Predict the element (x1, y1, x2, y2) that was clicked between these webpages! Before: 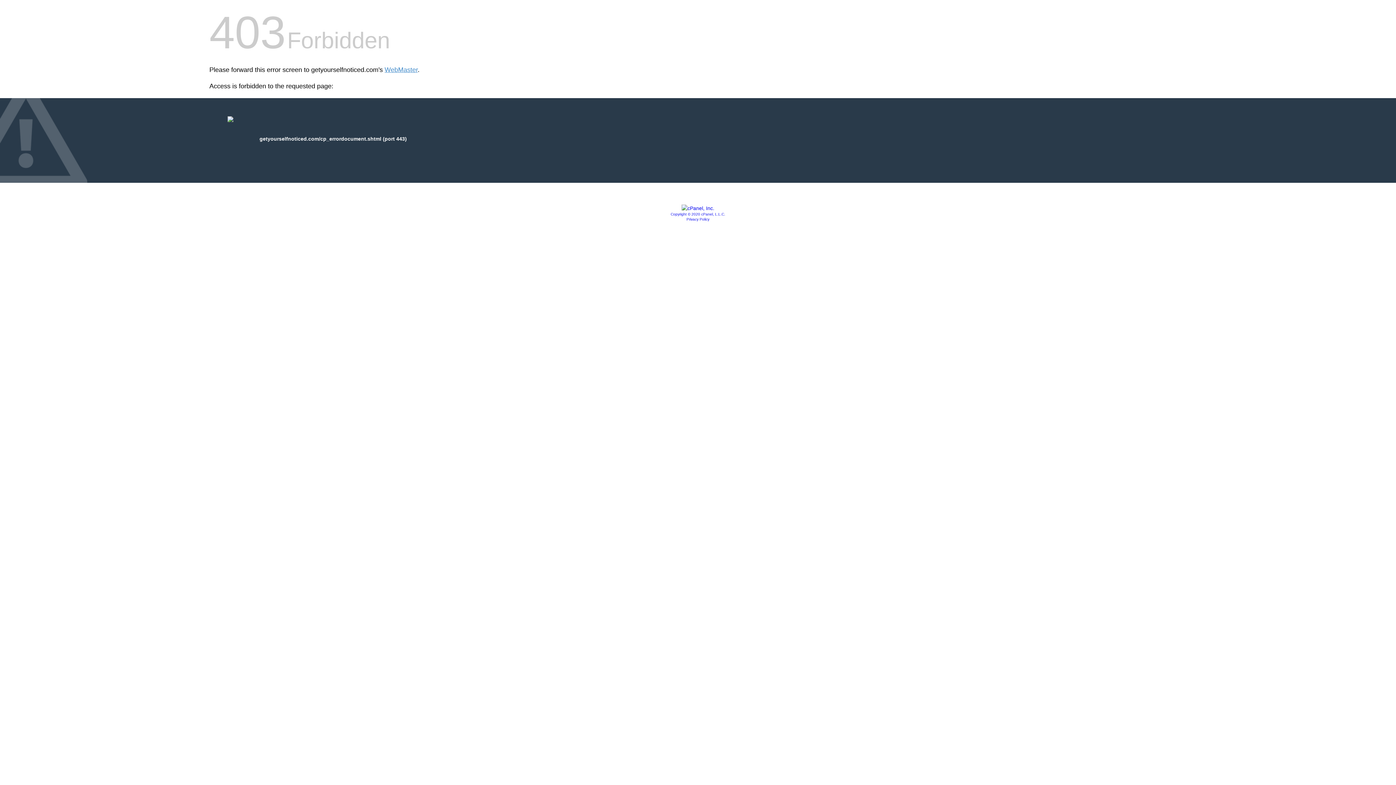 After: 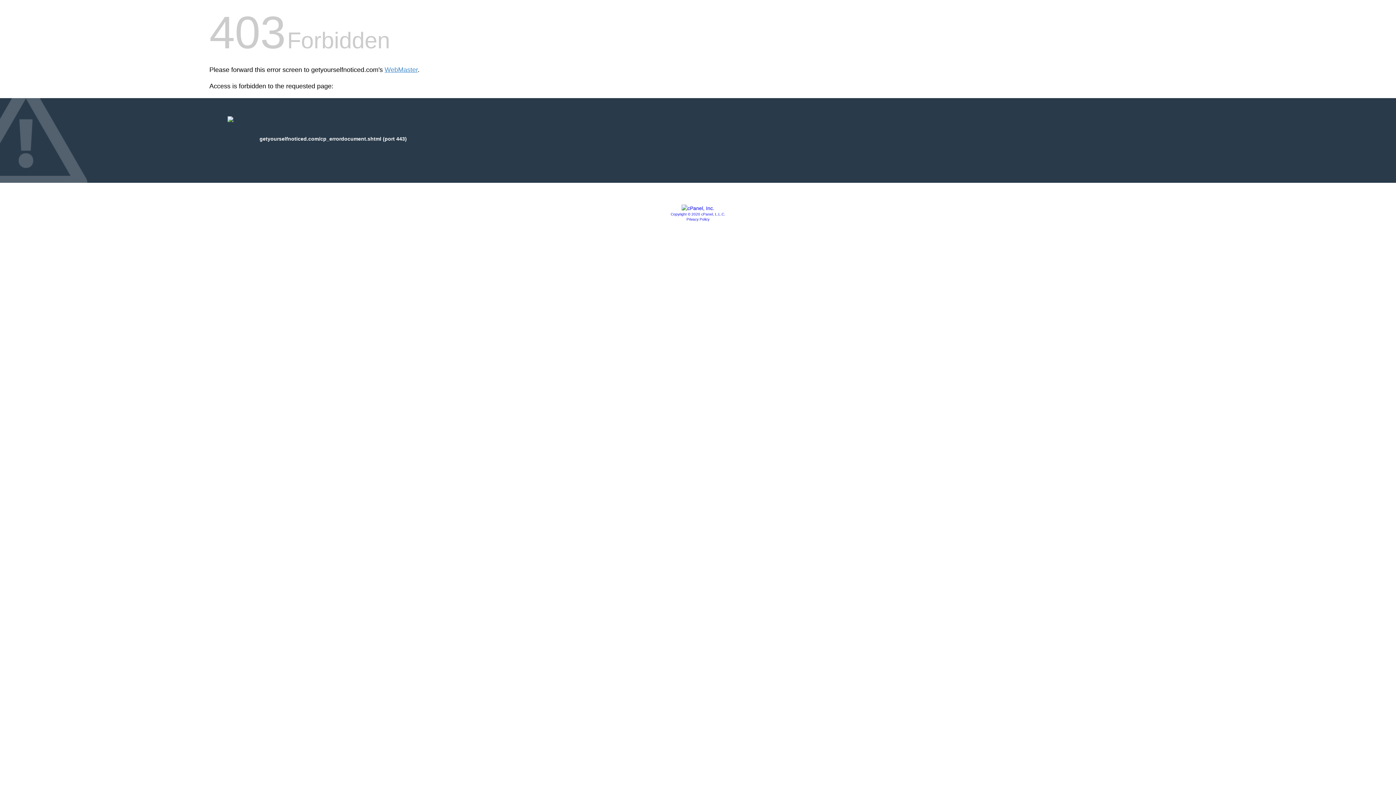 Action: label: Copyright © 2020 cPanel, L.L.C. bbox: (670, 212, 725, 216)